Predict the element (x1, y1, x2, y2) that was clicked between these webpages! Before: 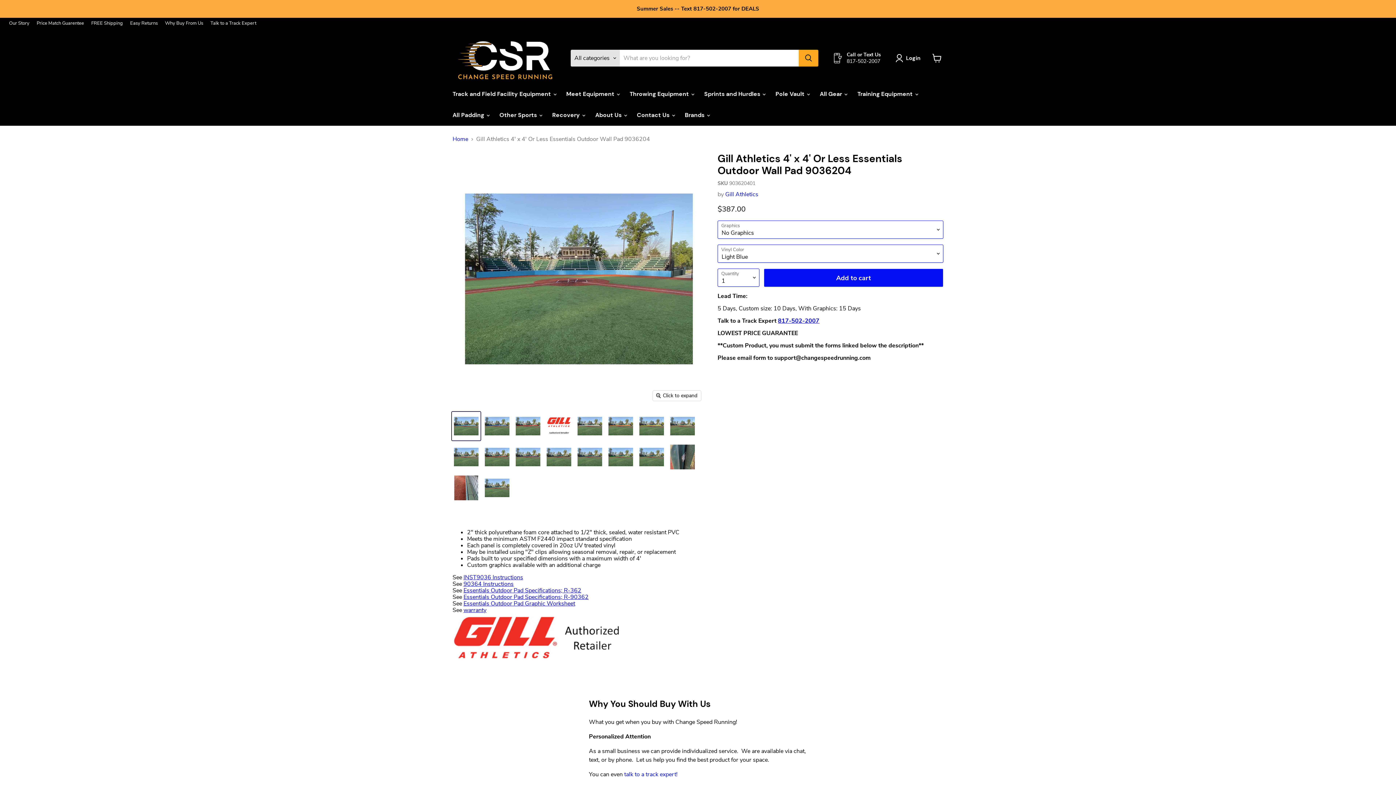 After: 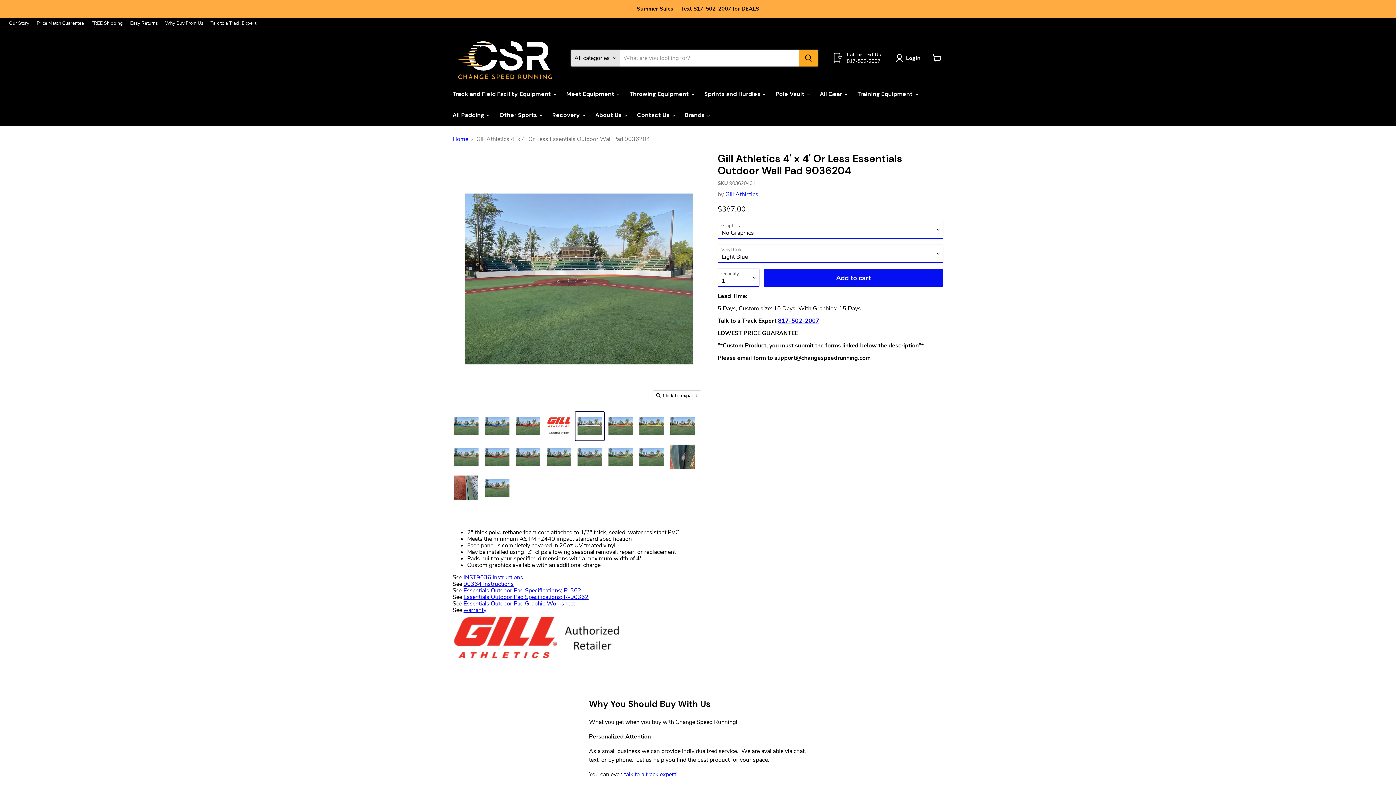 Action: bbox: (575, 412, 604, 440) label: Gill Athletics 4' x 4' Or Less Essentials Outdoor Wall Pad 9036204 thumbnail